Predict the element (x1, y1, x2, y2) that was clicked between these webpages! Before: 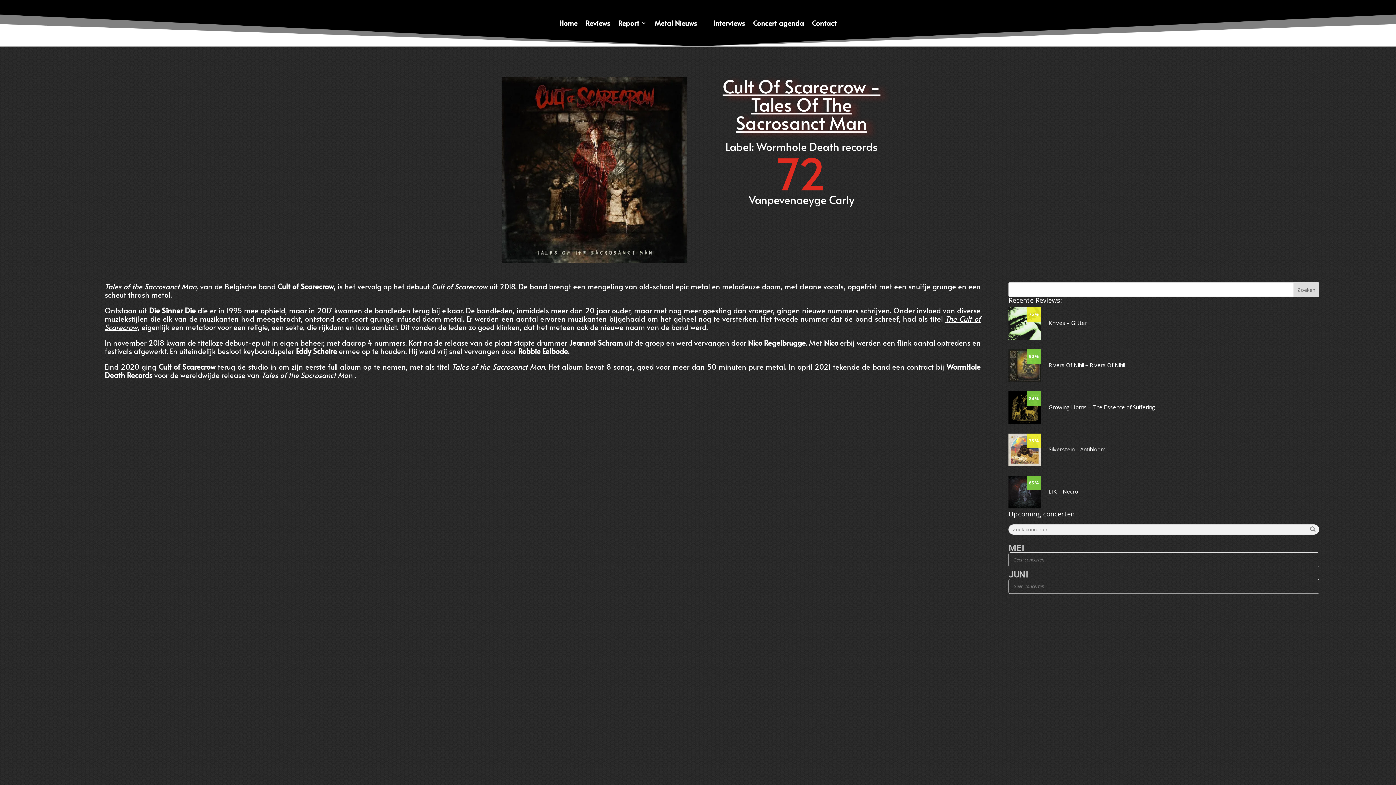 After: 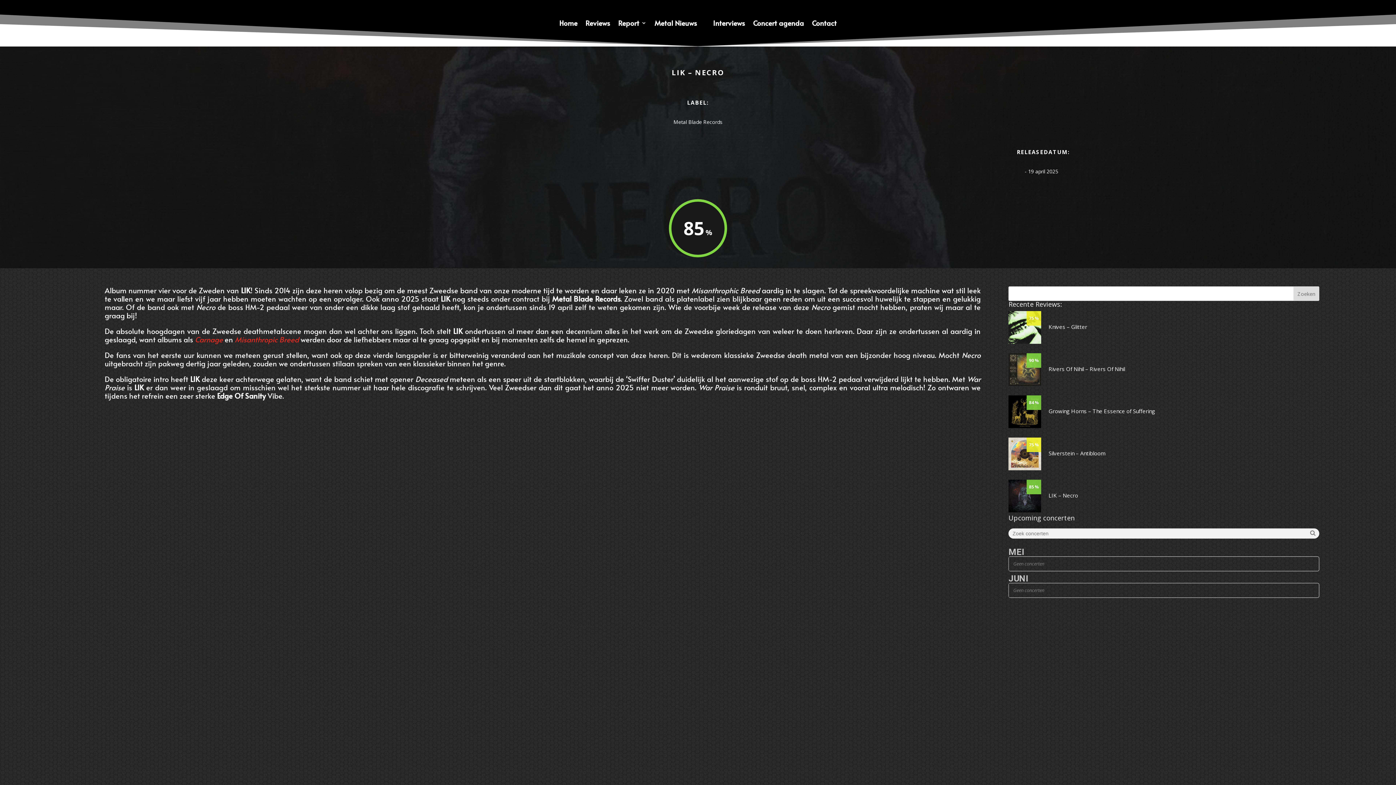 Action: bbox: (1008, 503, 1041, 510)